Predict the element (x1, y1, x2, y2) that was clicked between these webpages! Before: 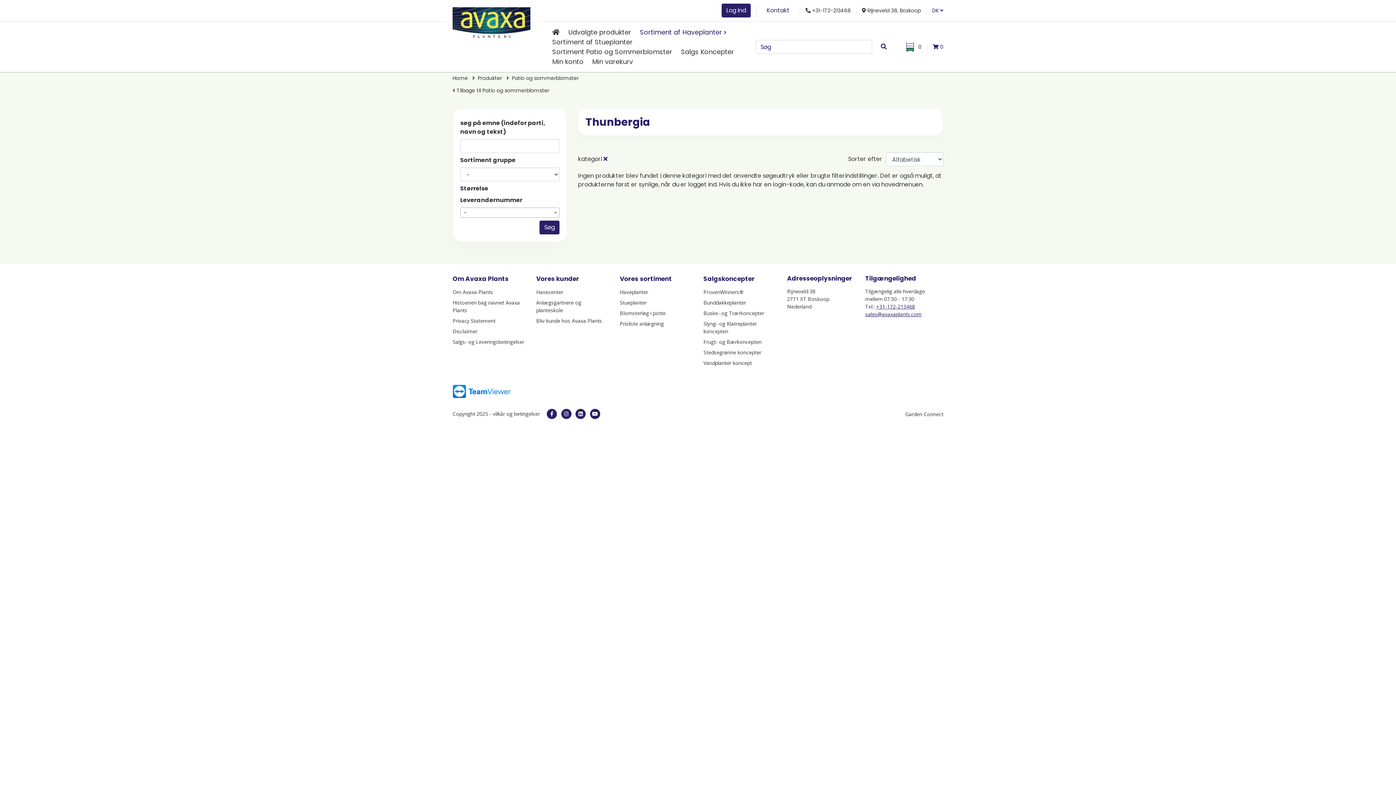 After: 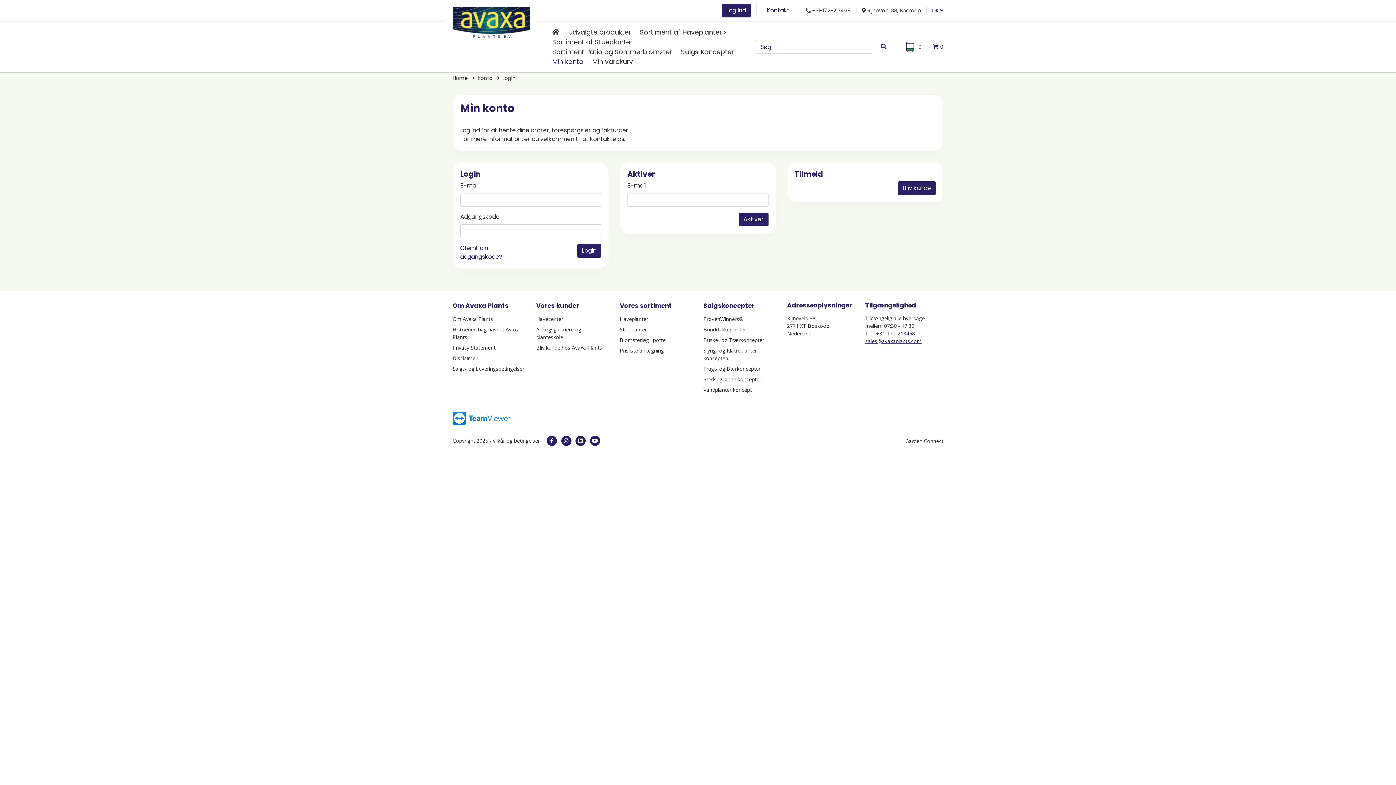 Action: label: Min konto bbox: (552, 57, 583, 66)